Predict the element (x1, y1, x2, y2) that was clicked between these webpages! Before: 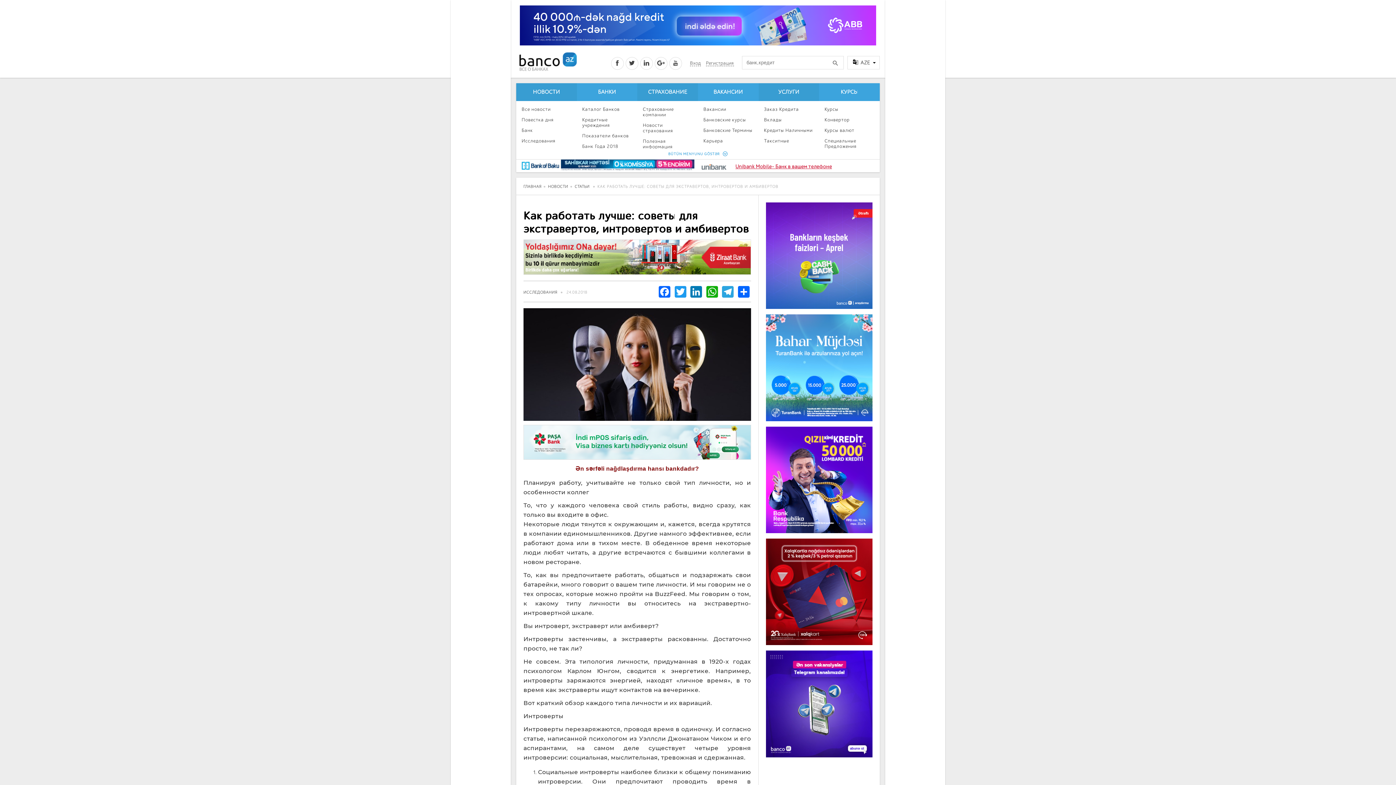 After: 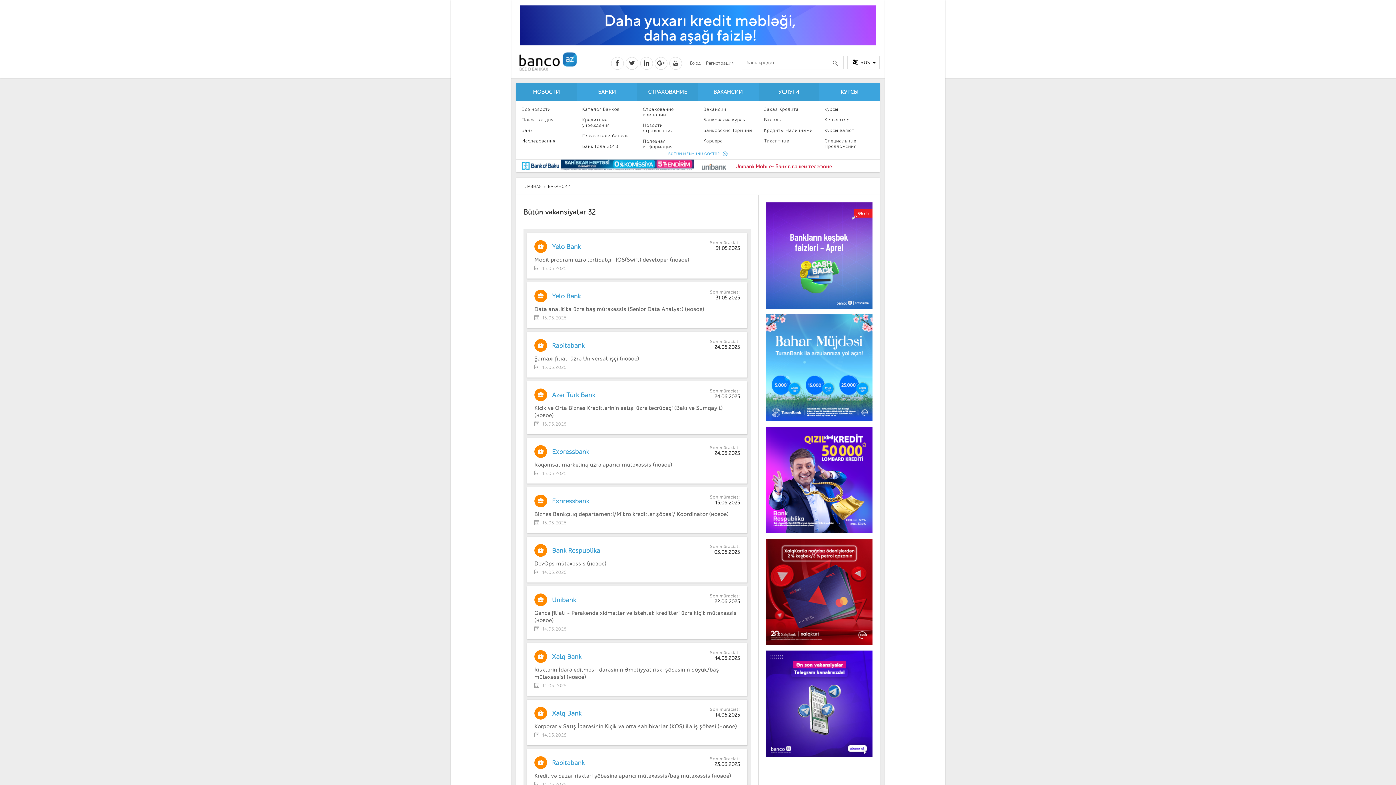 Action: bbox: (713, 89, 743, 95) label: ВАКАНСИИ